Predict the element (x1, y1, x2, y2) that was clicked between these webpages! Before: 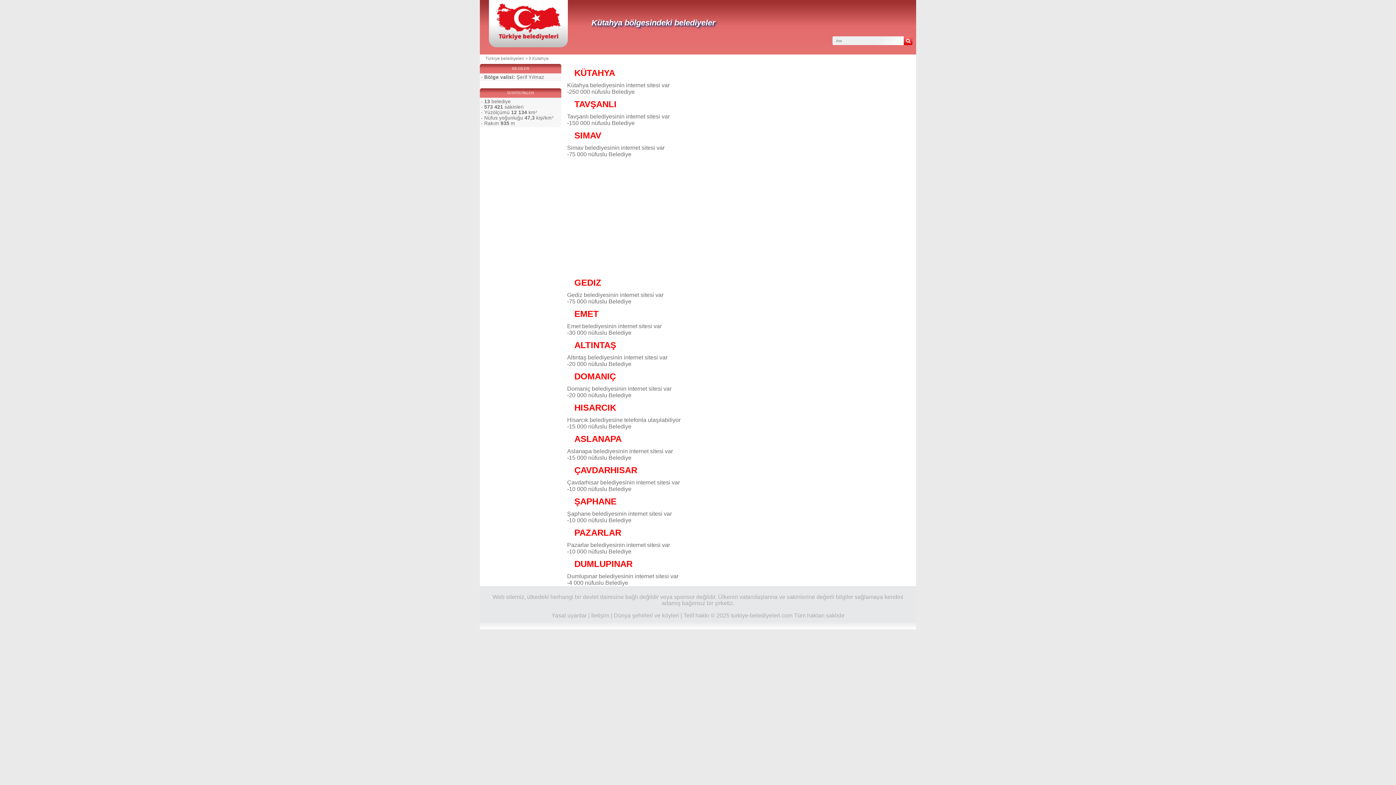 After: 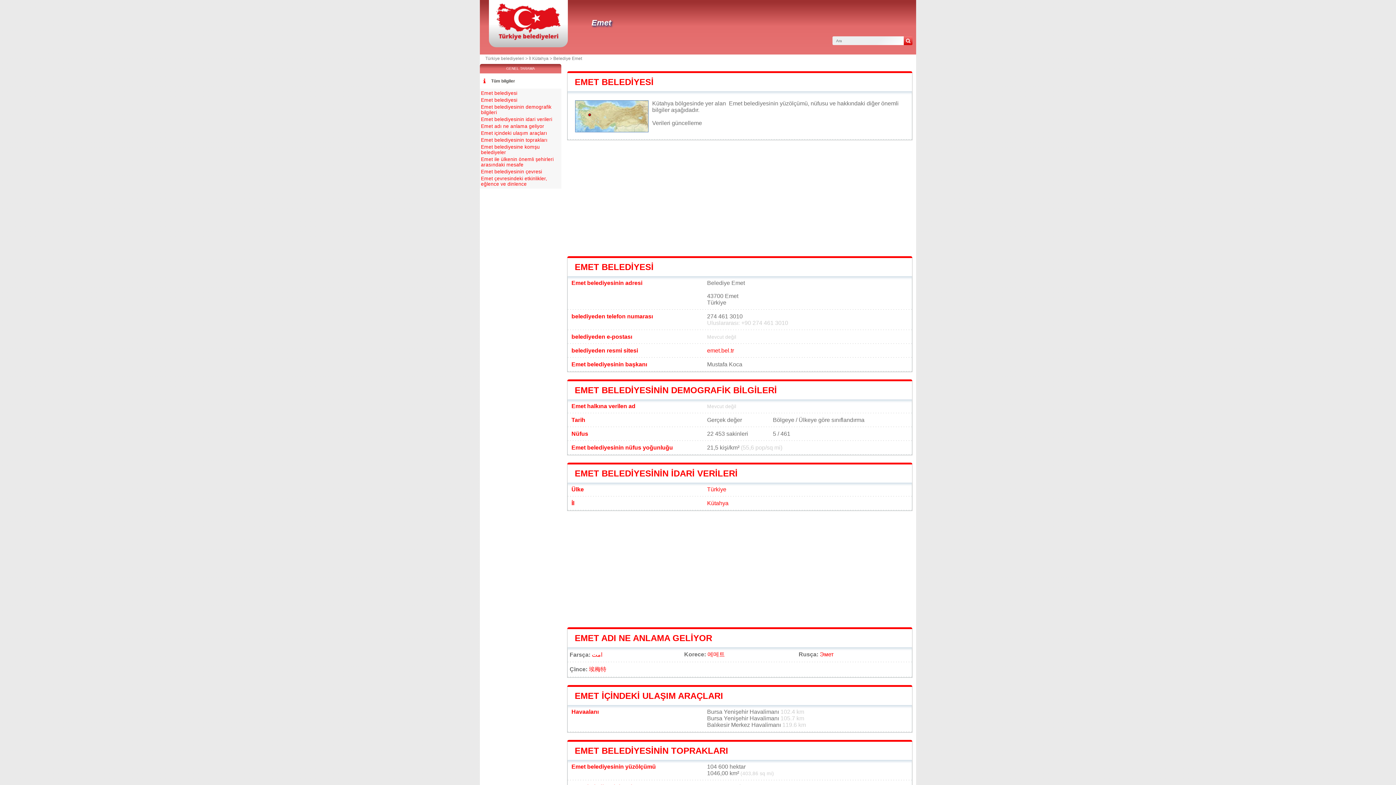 Action: label: EMET bbox: (574, 309, 598, 318)